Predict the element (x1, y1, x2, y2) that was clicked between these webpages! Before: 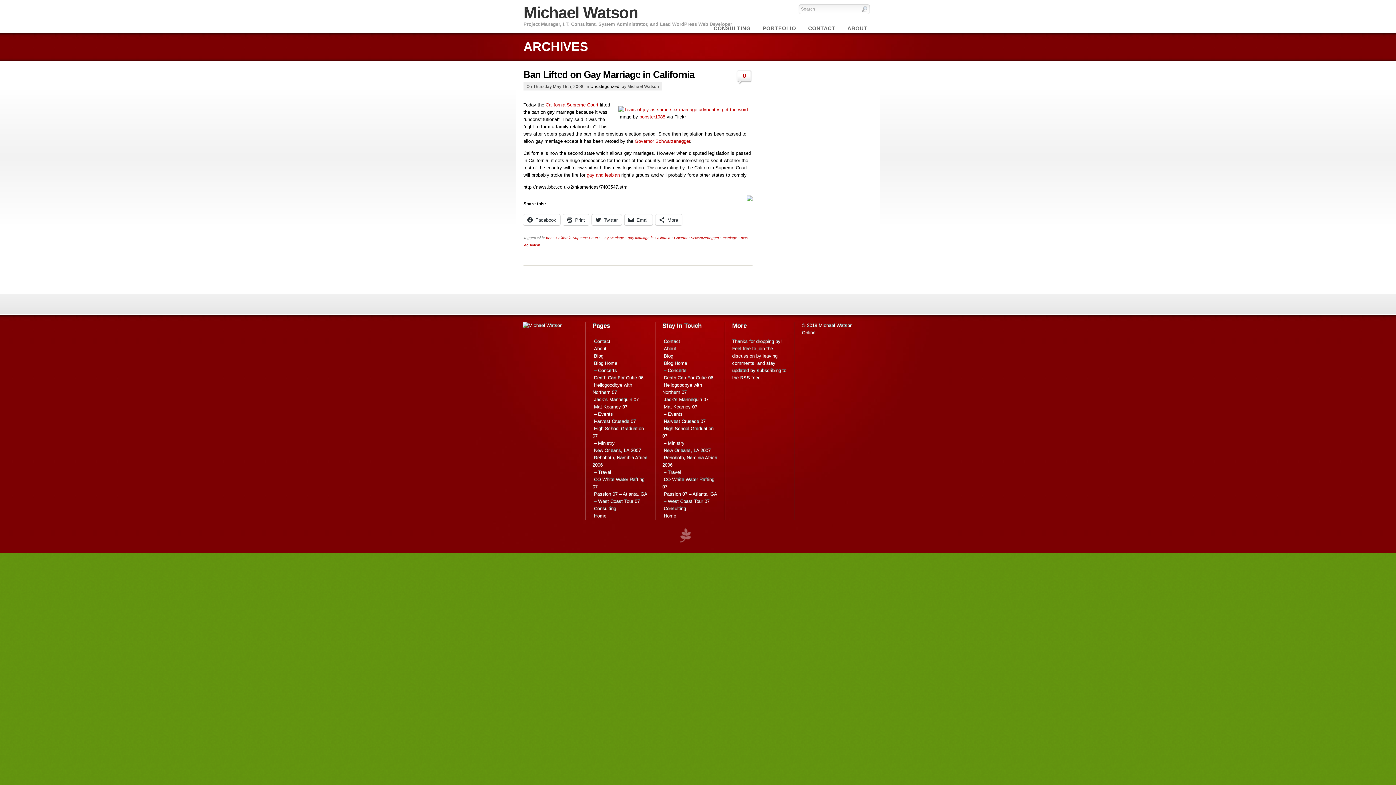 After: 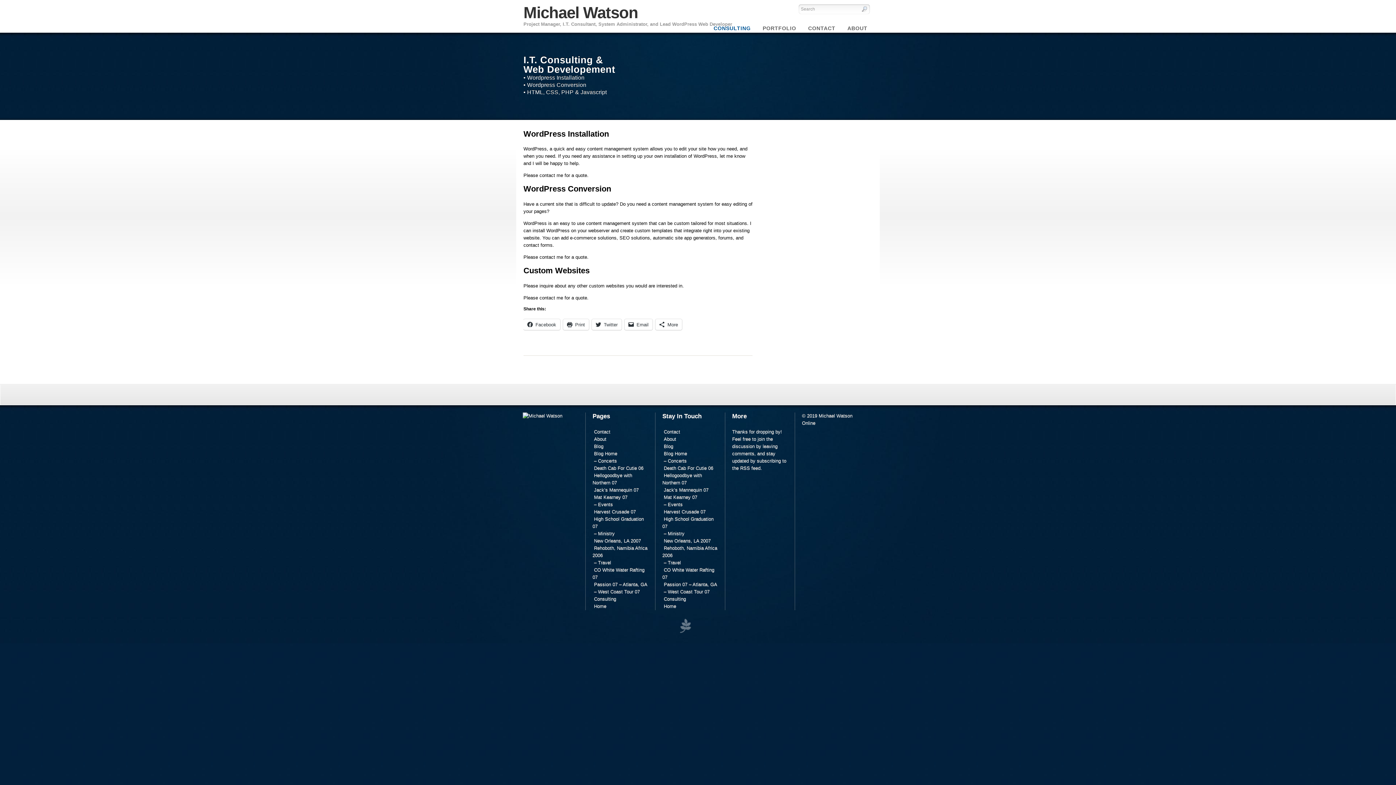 Action: bbox: (708, 23, 756, 32) label: CONSULTING